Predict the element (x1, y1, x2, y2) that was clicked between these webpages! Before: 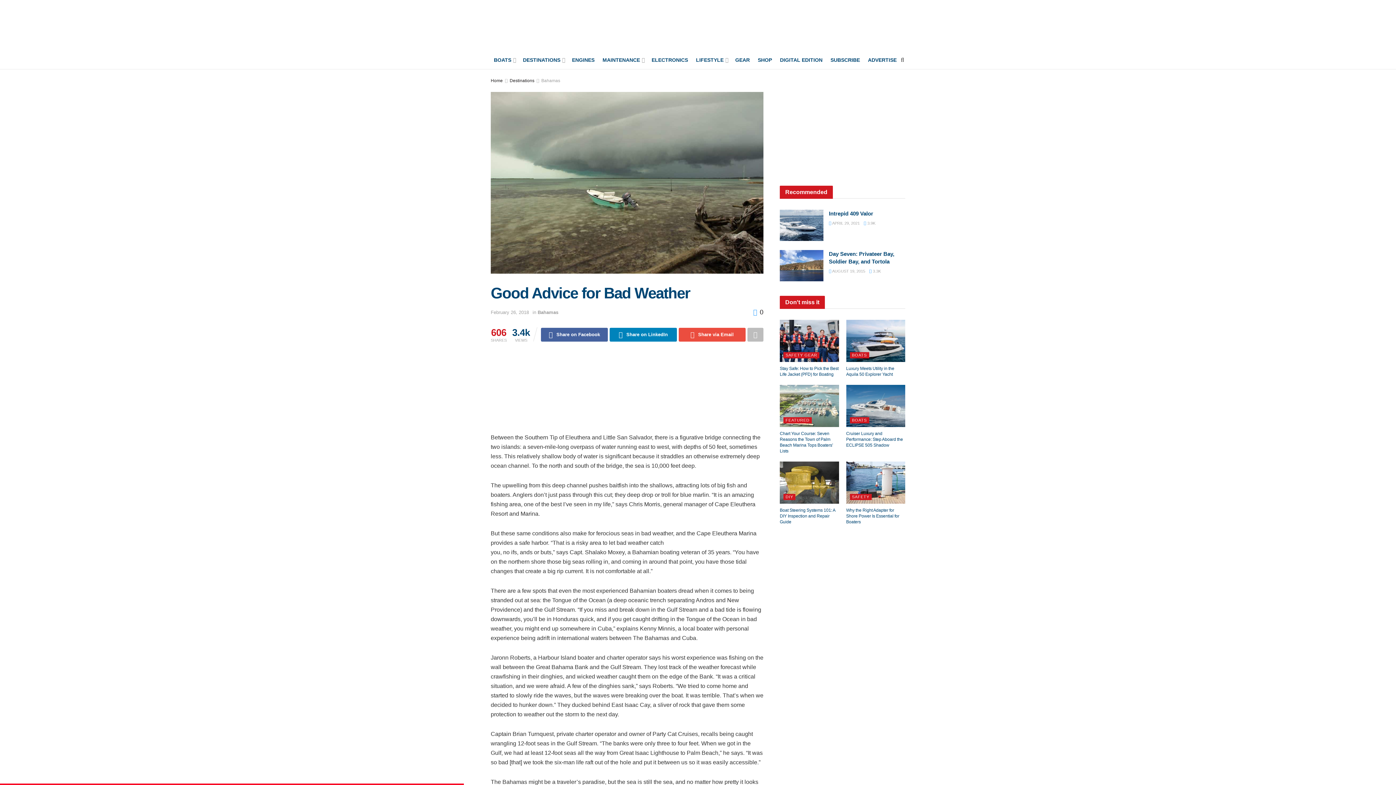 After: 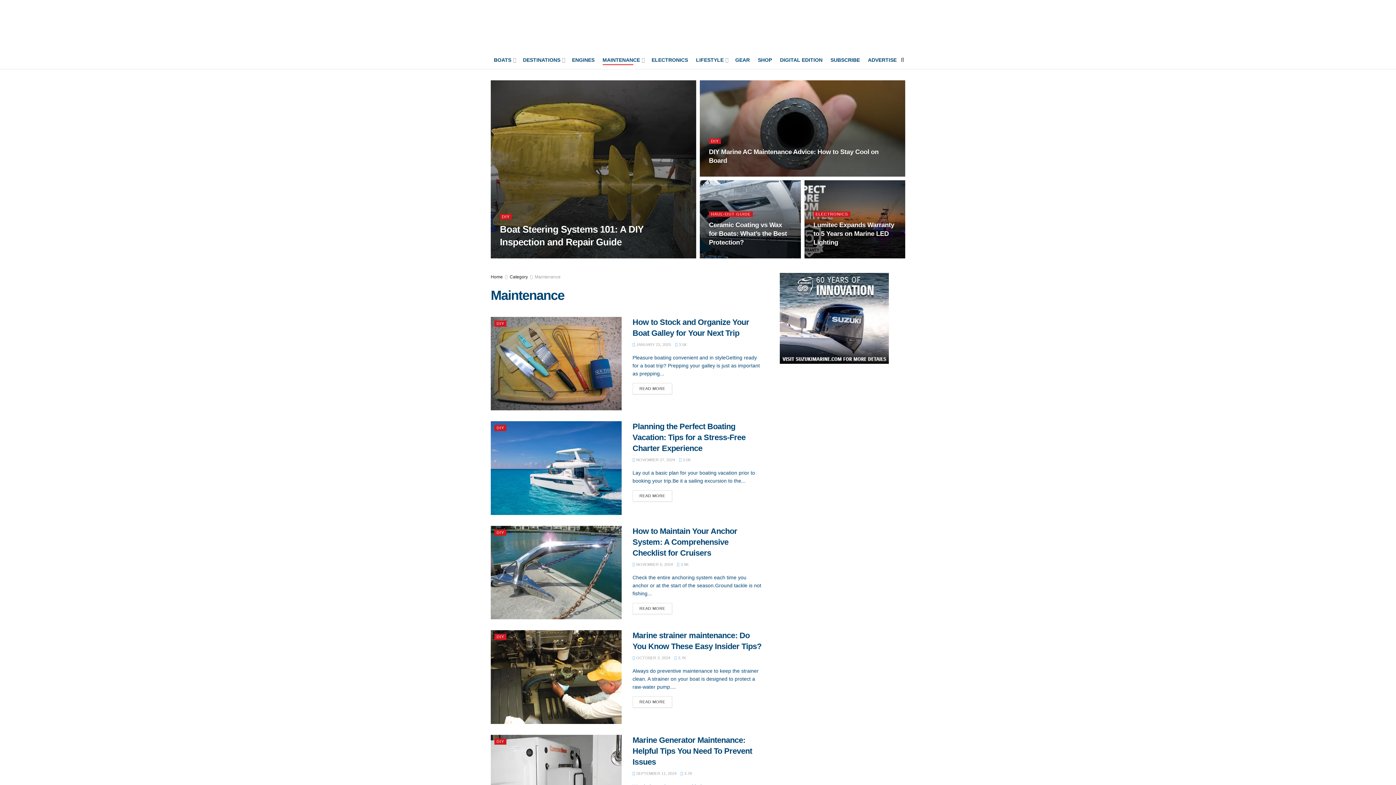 Action: label: MAINTENANCE bbox: (602, 54, 643, 65)